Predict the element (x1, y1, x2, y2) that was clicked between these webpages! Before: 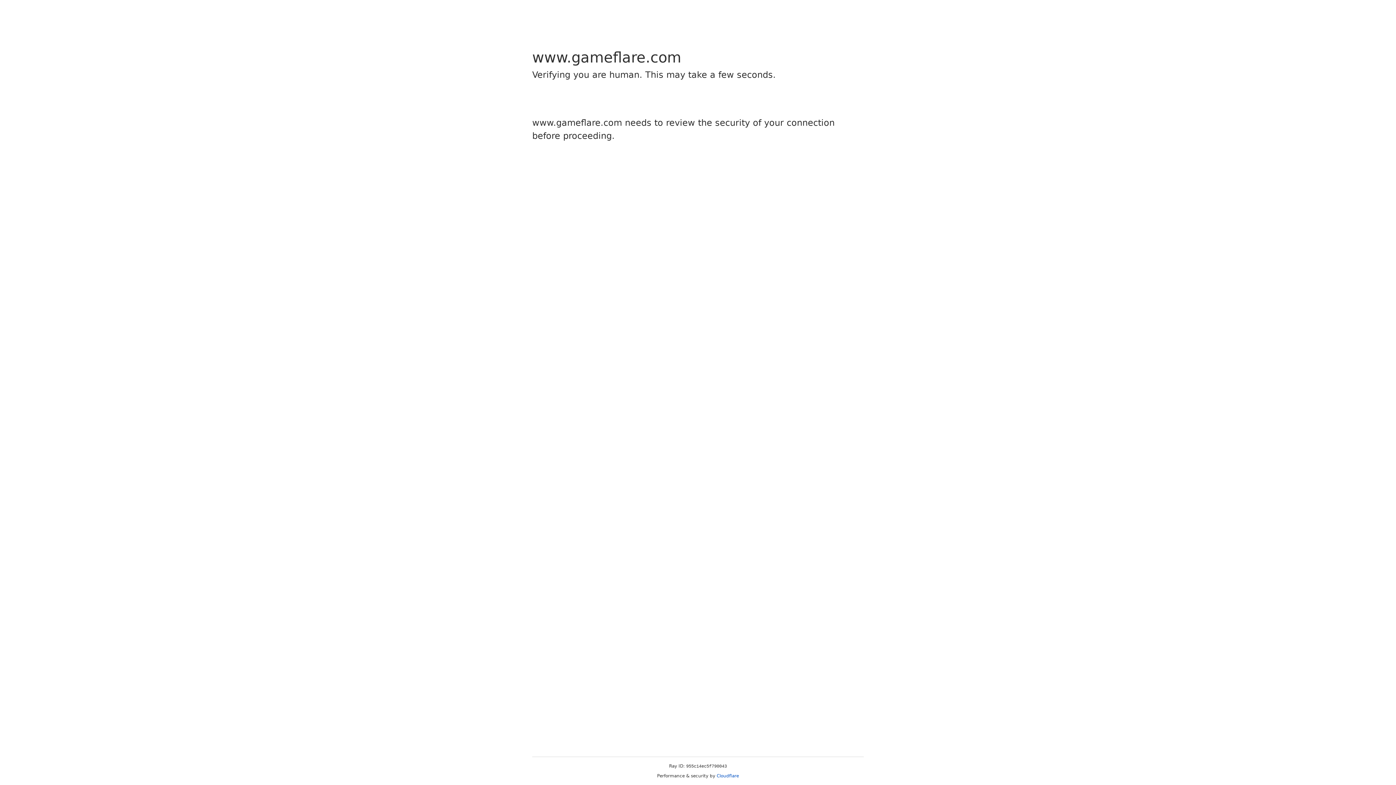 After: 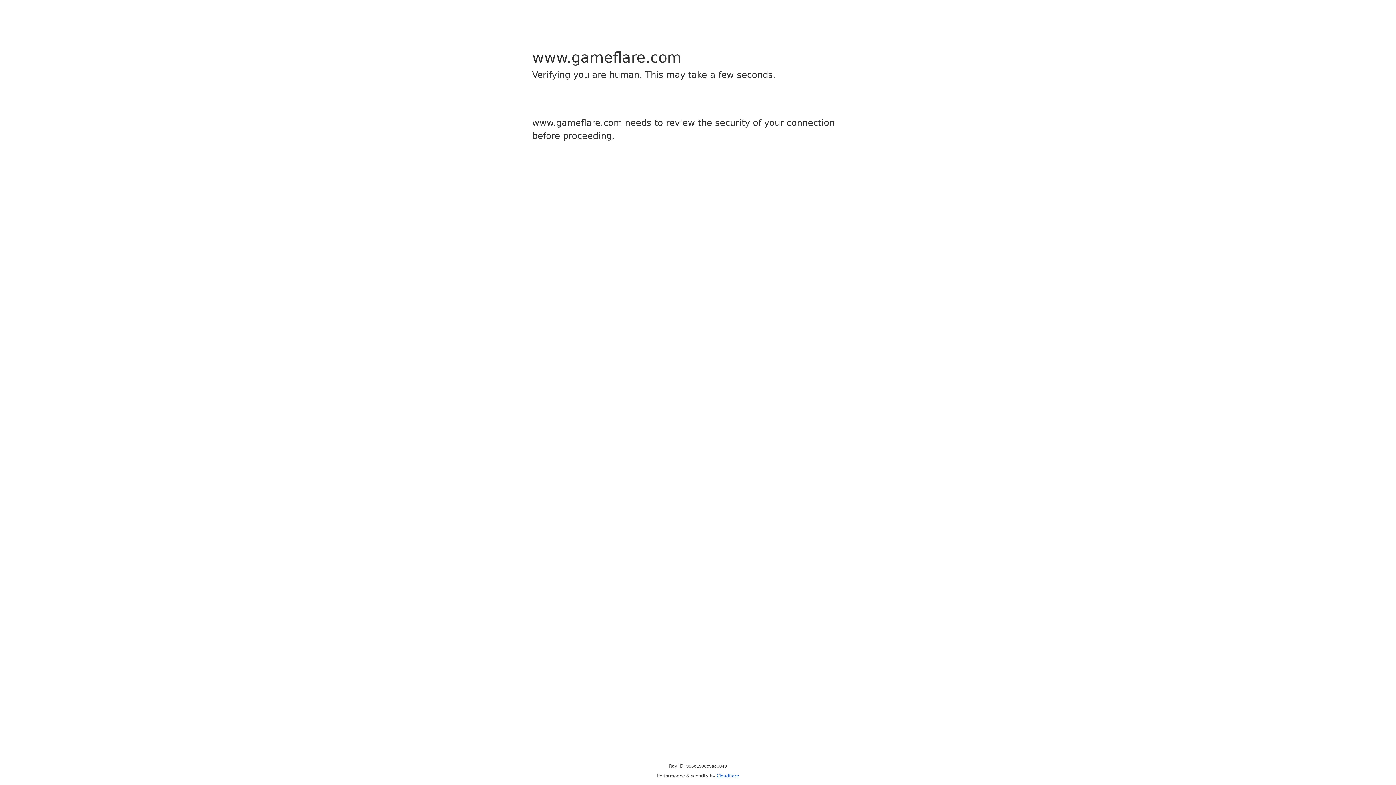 Action: label: Cloudflare bbox: (716, 773, 739, 778)